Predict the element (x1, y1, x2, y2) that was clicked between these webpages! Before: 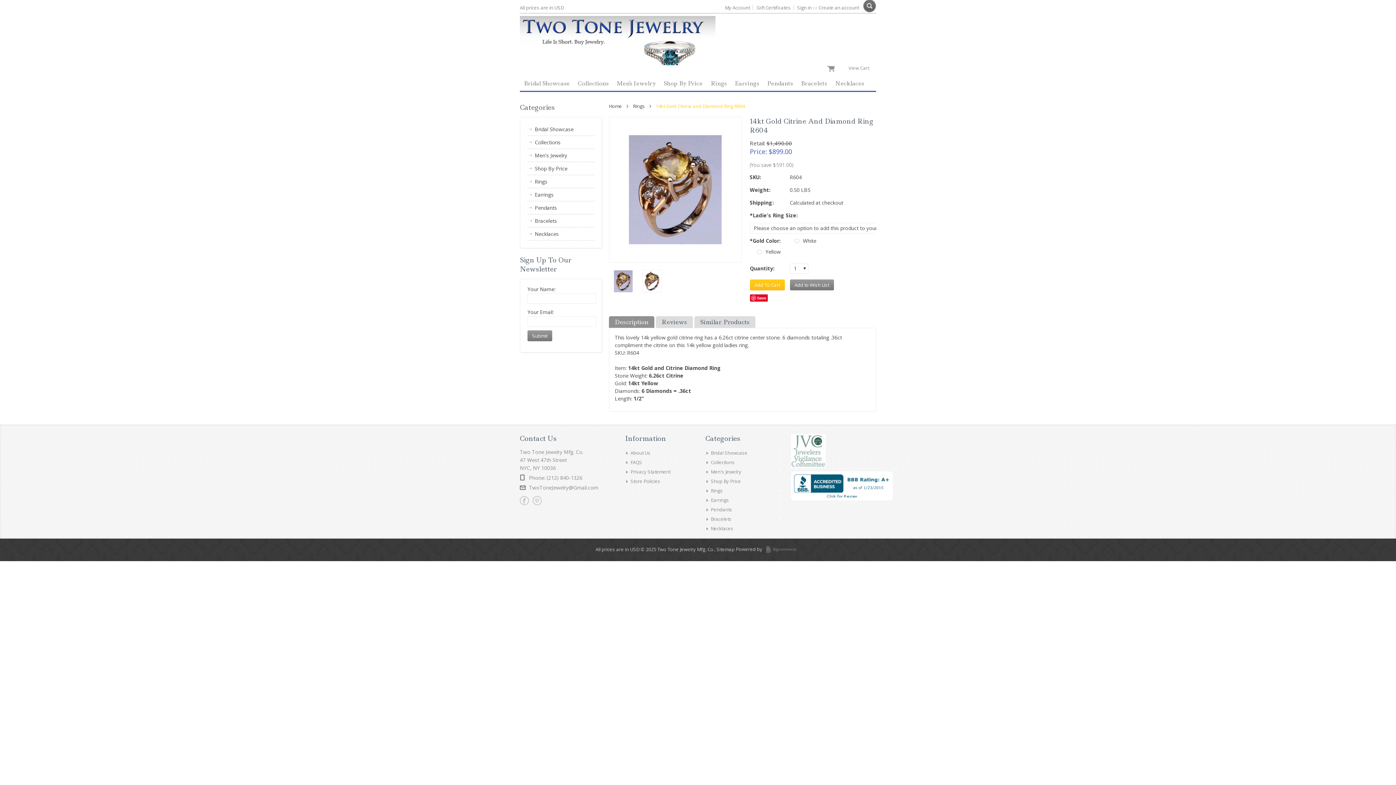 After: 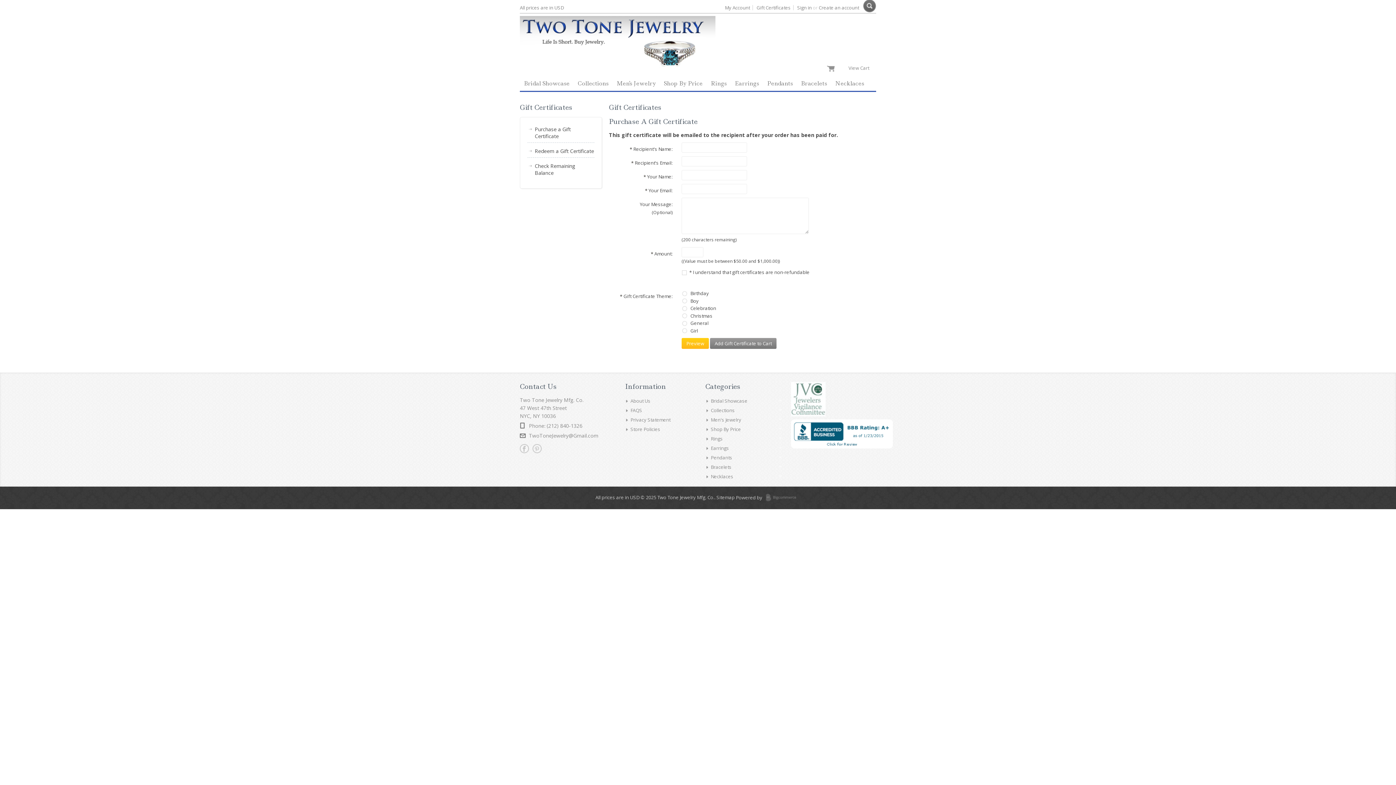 Action: bbox: (756, 4, 790, 10) label: Gift Certificates